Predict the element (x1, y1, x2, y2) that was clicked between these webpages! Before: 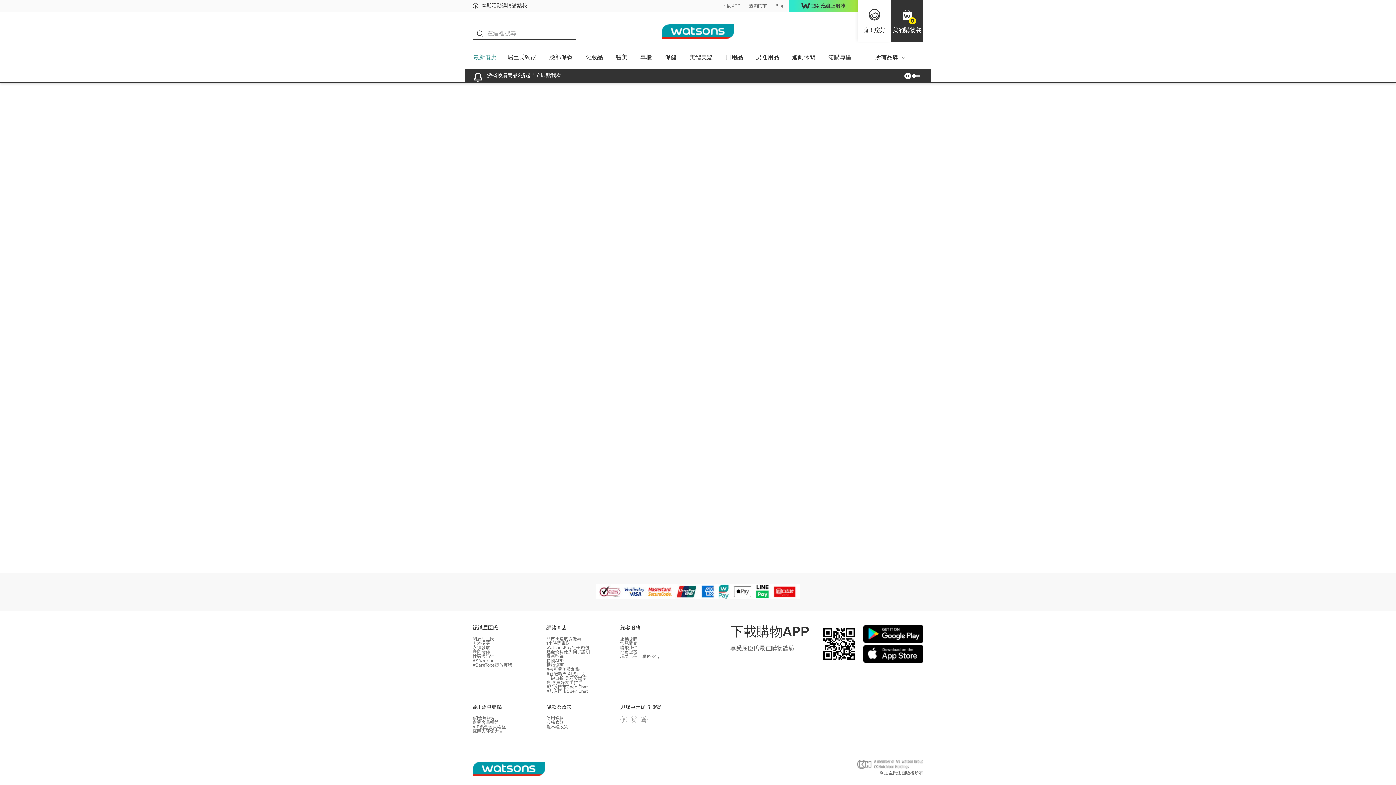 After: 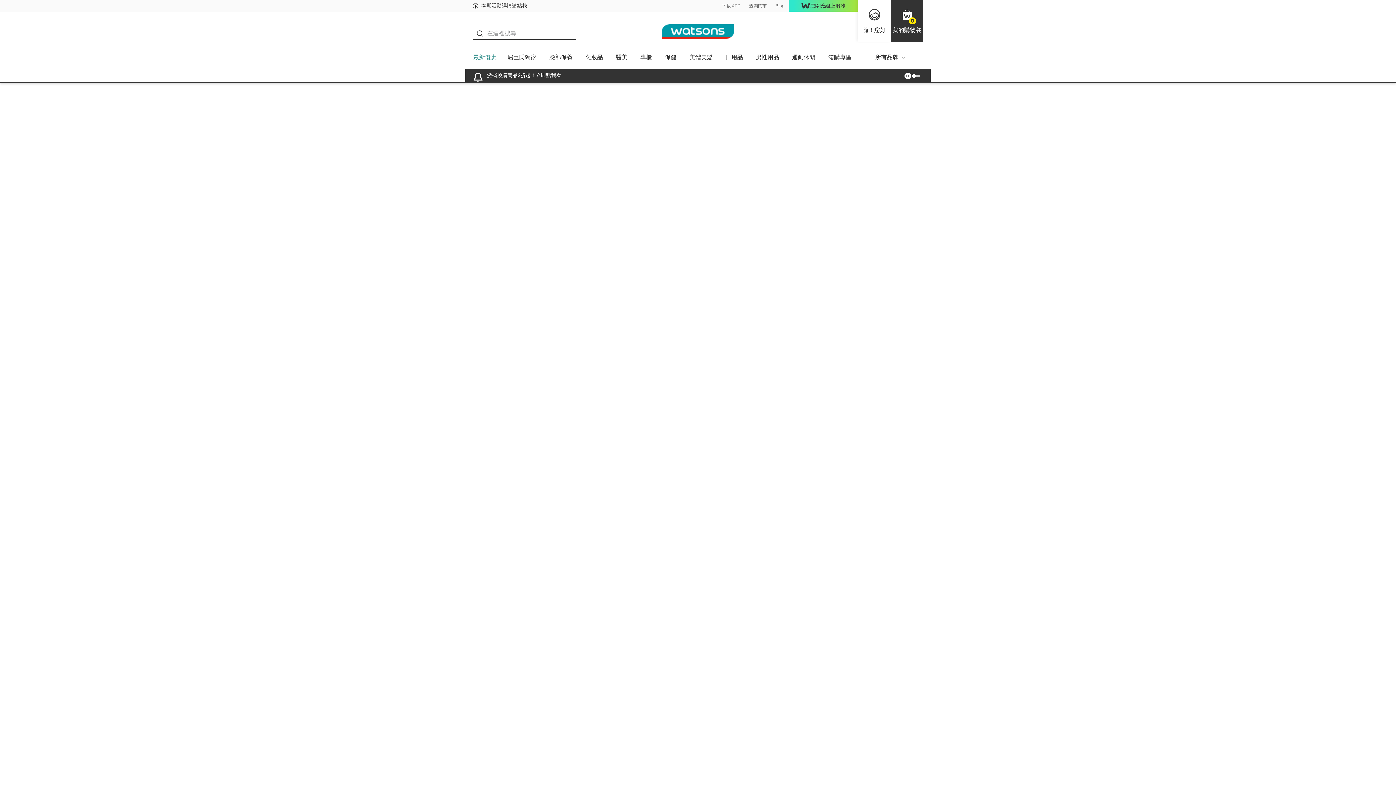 Action: bbox: (719, 51, 749, 68) label: 日用品